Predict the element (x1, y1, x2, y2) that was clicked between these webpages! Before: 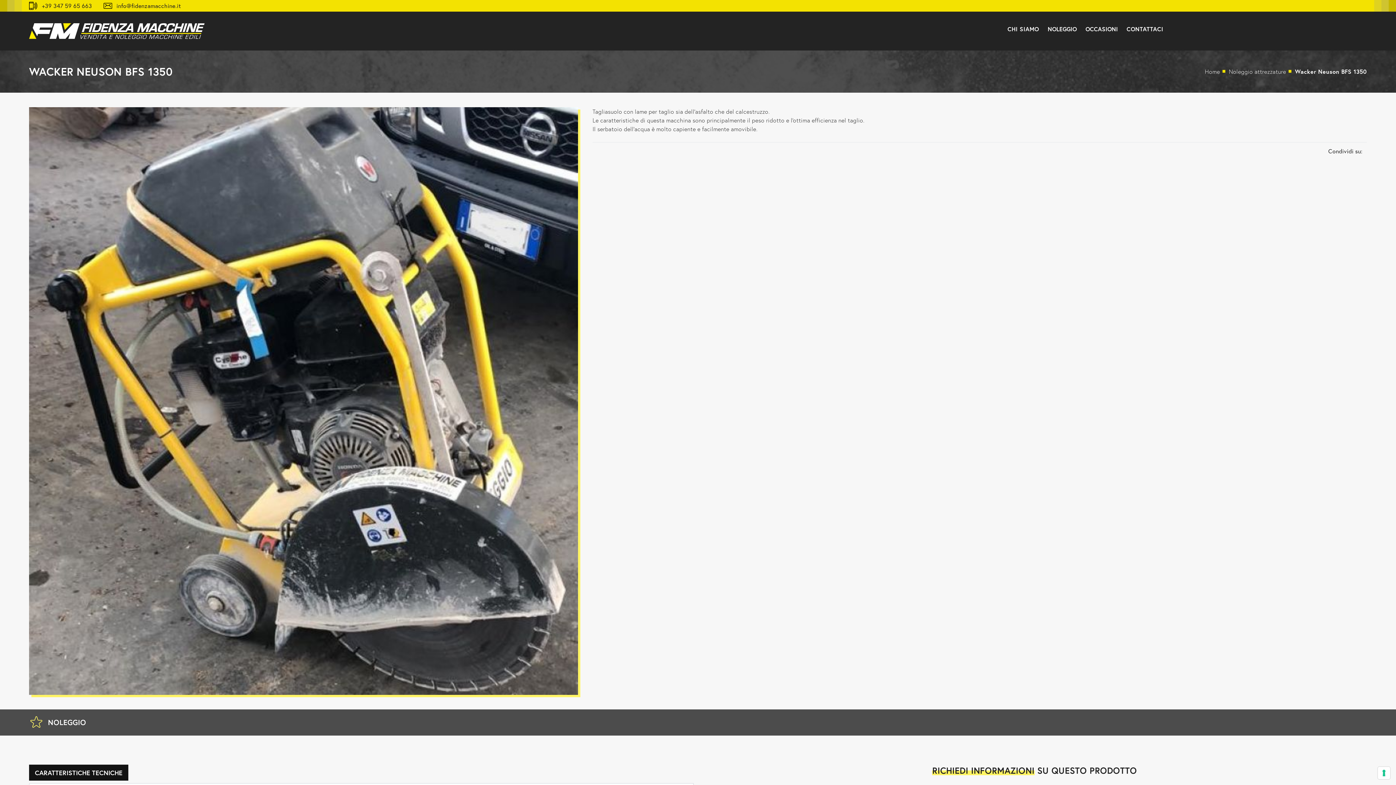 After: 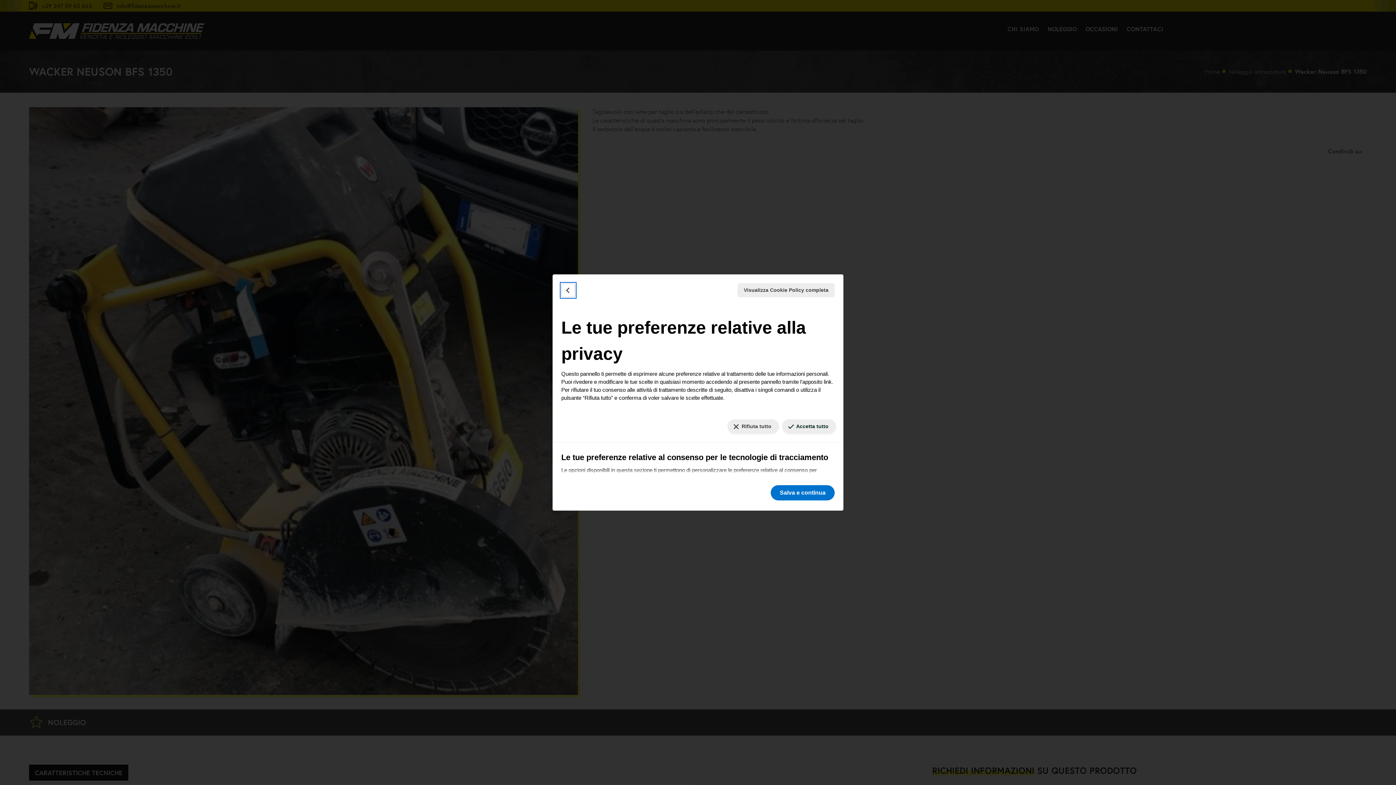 Action: bbox: (1378, 767, 1390, 779) label: Le tue preferenze relative al consenso per le tecnologie di tracciamento